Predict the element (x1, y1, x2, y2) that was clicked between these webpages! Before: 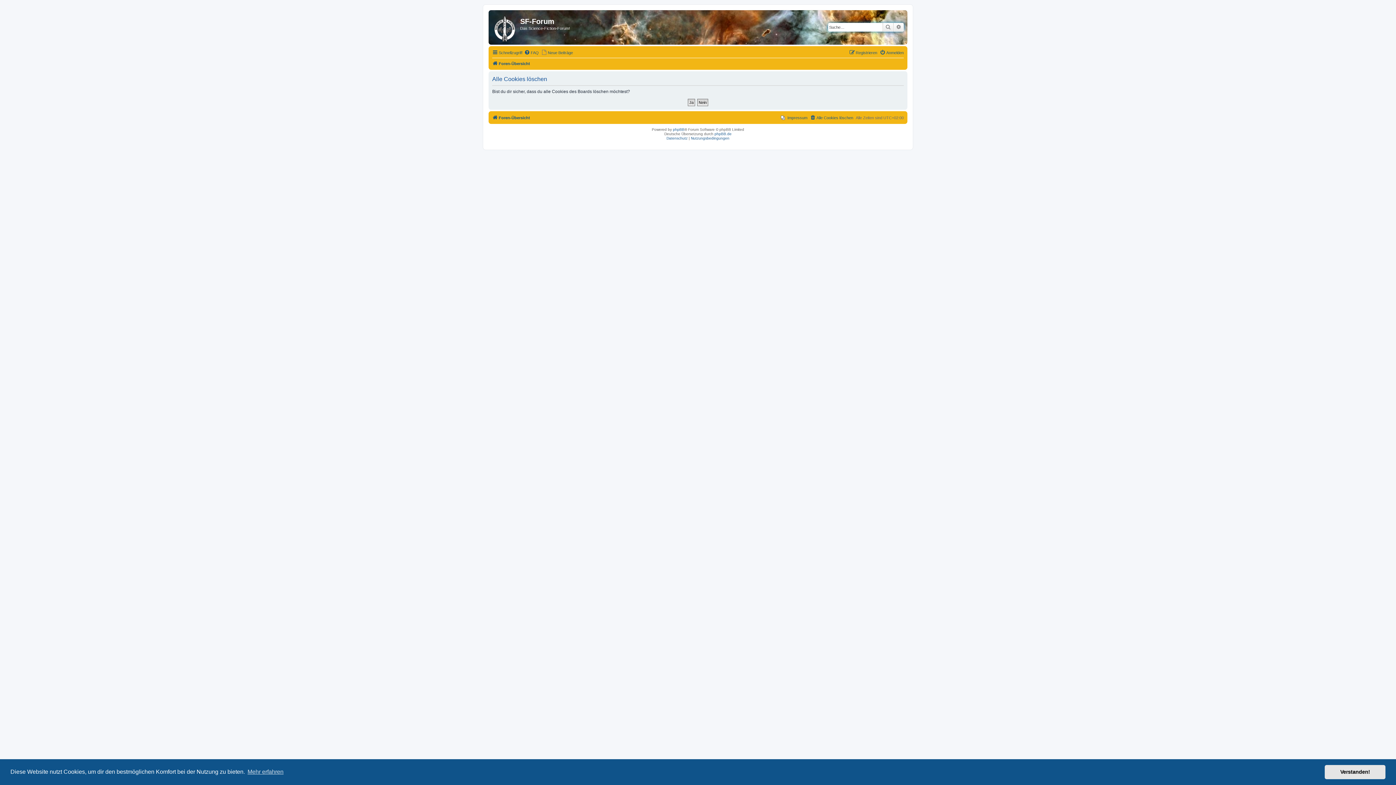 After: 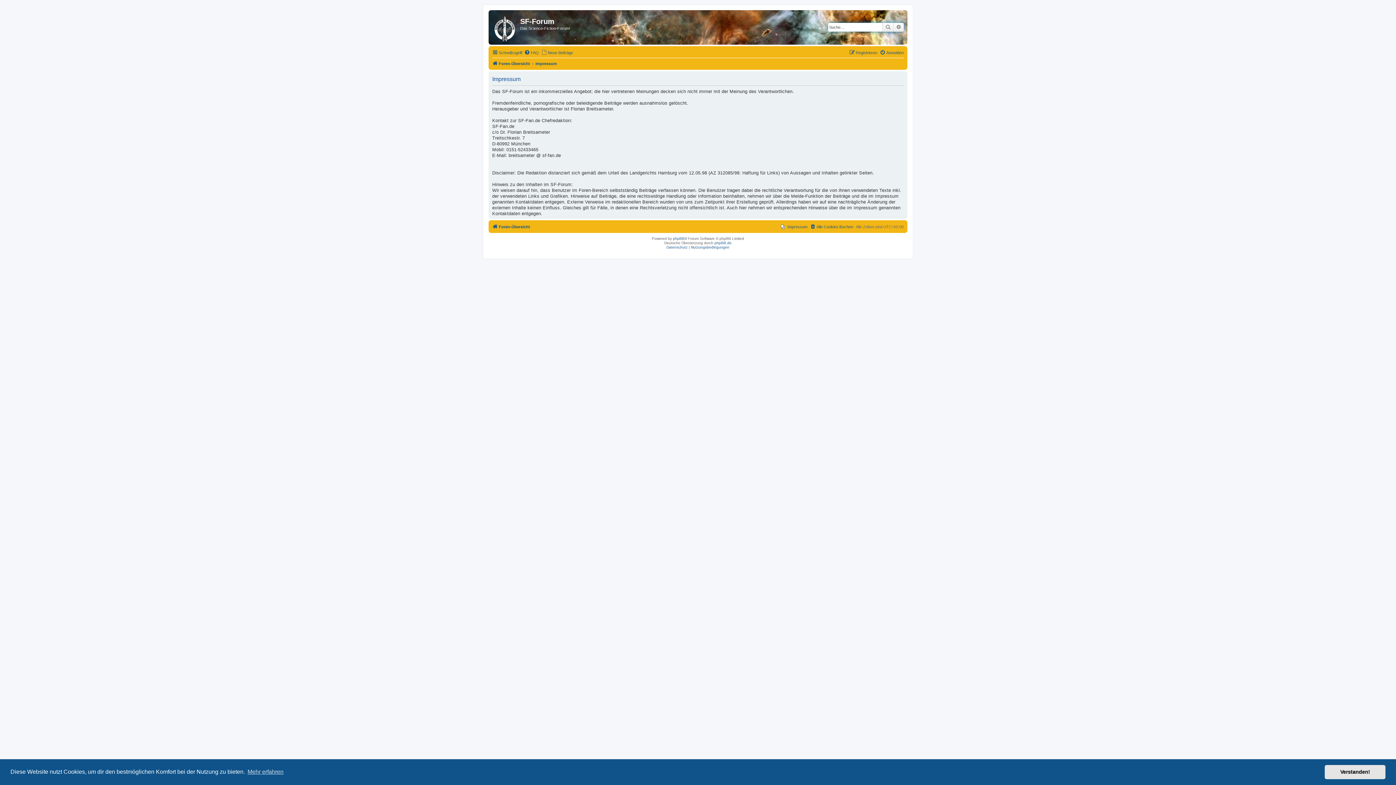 Action: bbox: (781, 113, 807, 122) label: Impressum